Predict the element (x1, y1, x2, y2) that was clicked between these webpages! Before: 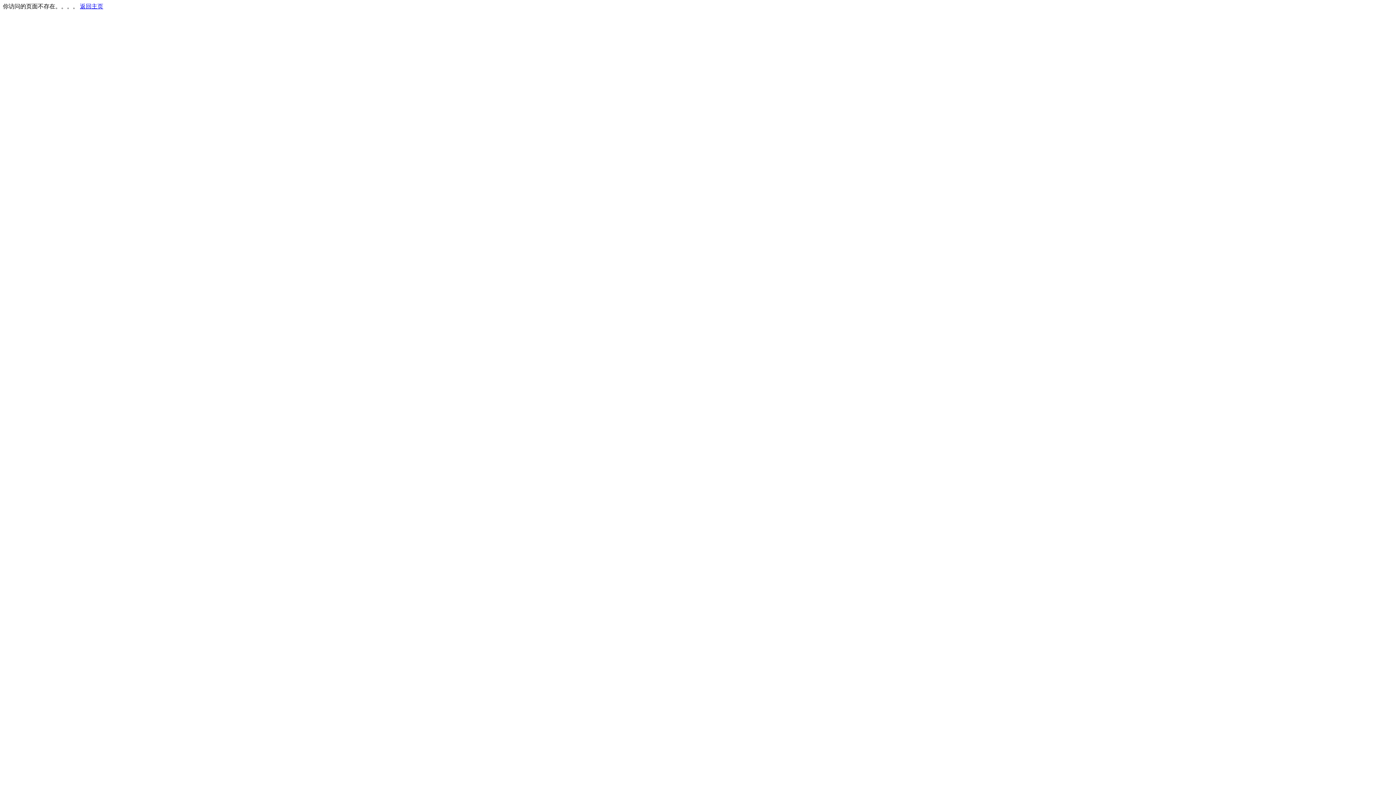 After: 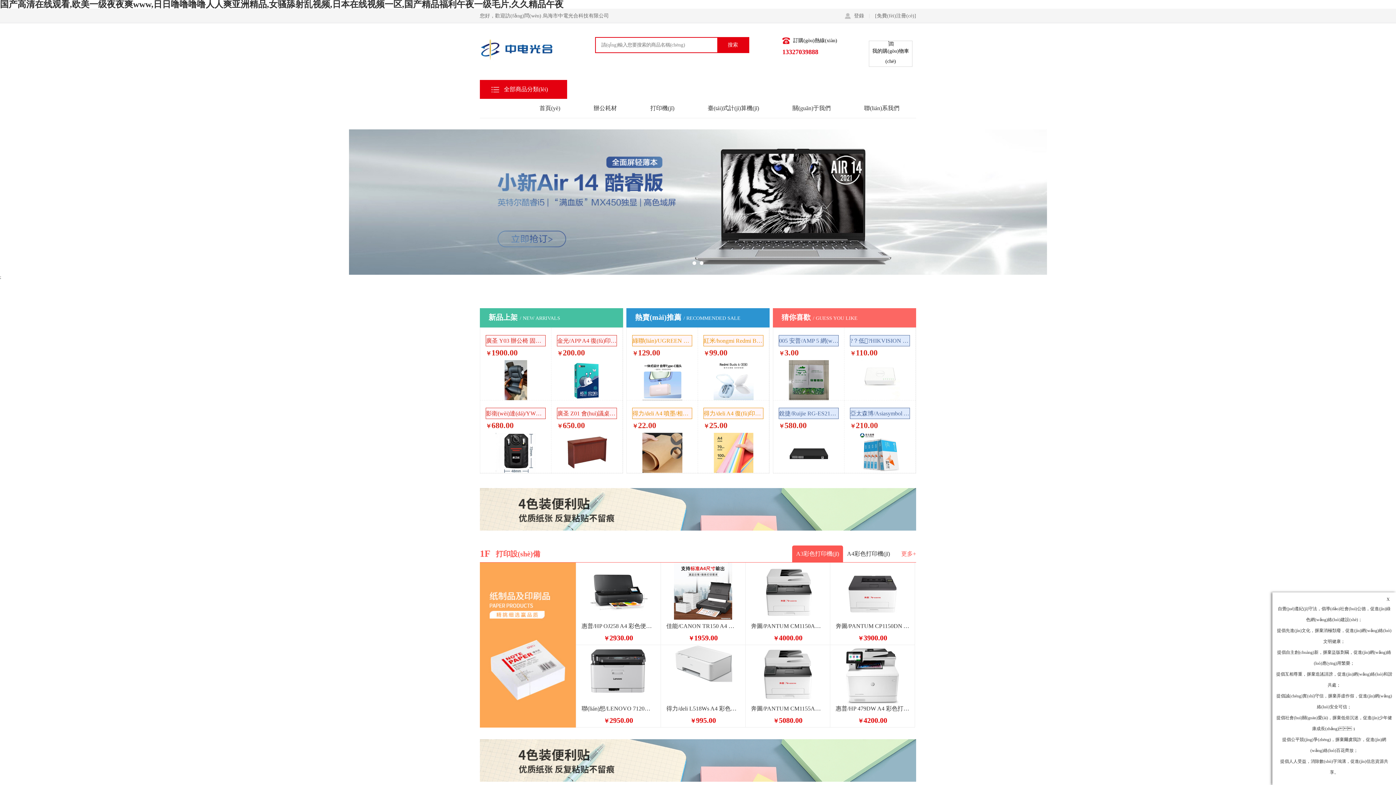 Action: label: 返回主页 bbox: (80, 3, 103, 9)